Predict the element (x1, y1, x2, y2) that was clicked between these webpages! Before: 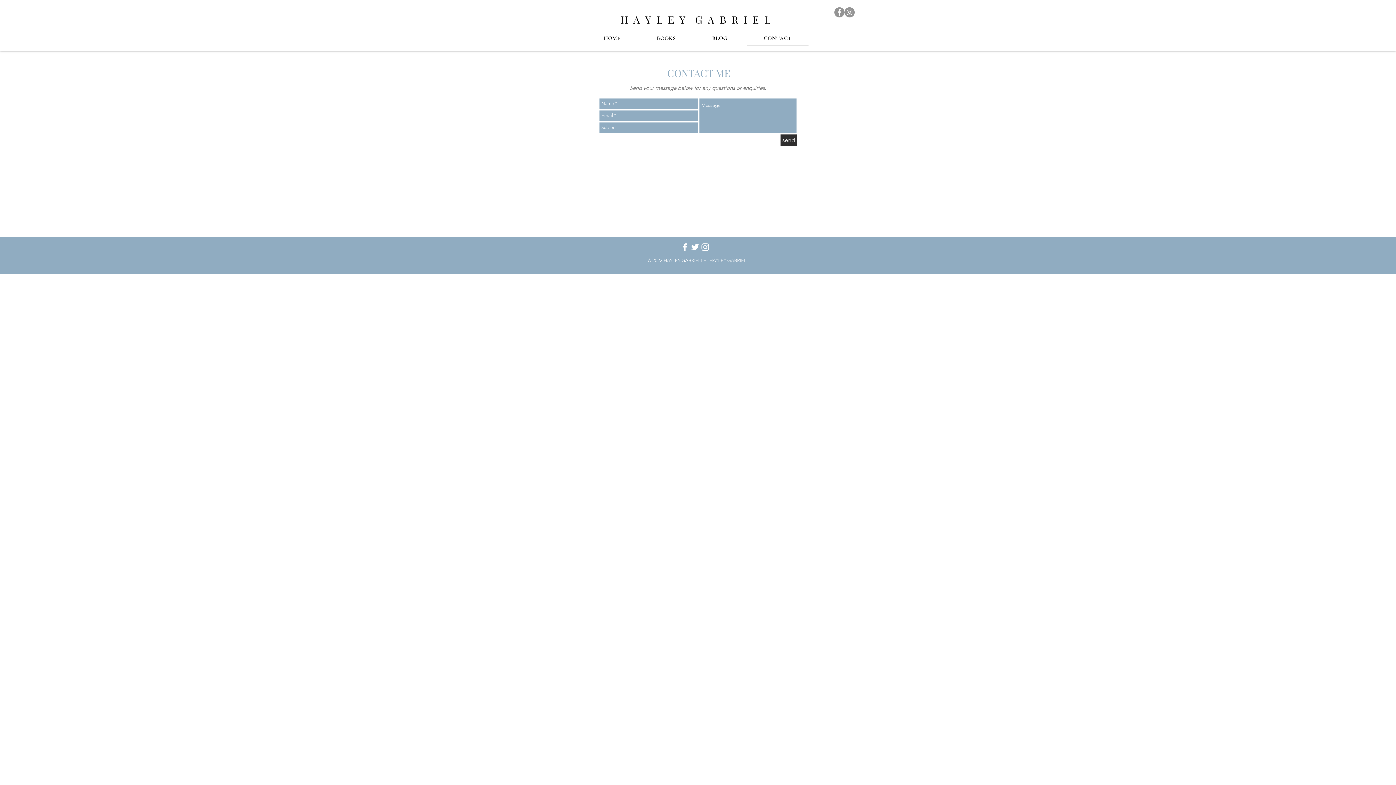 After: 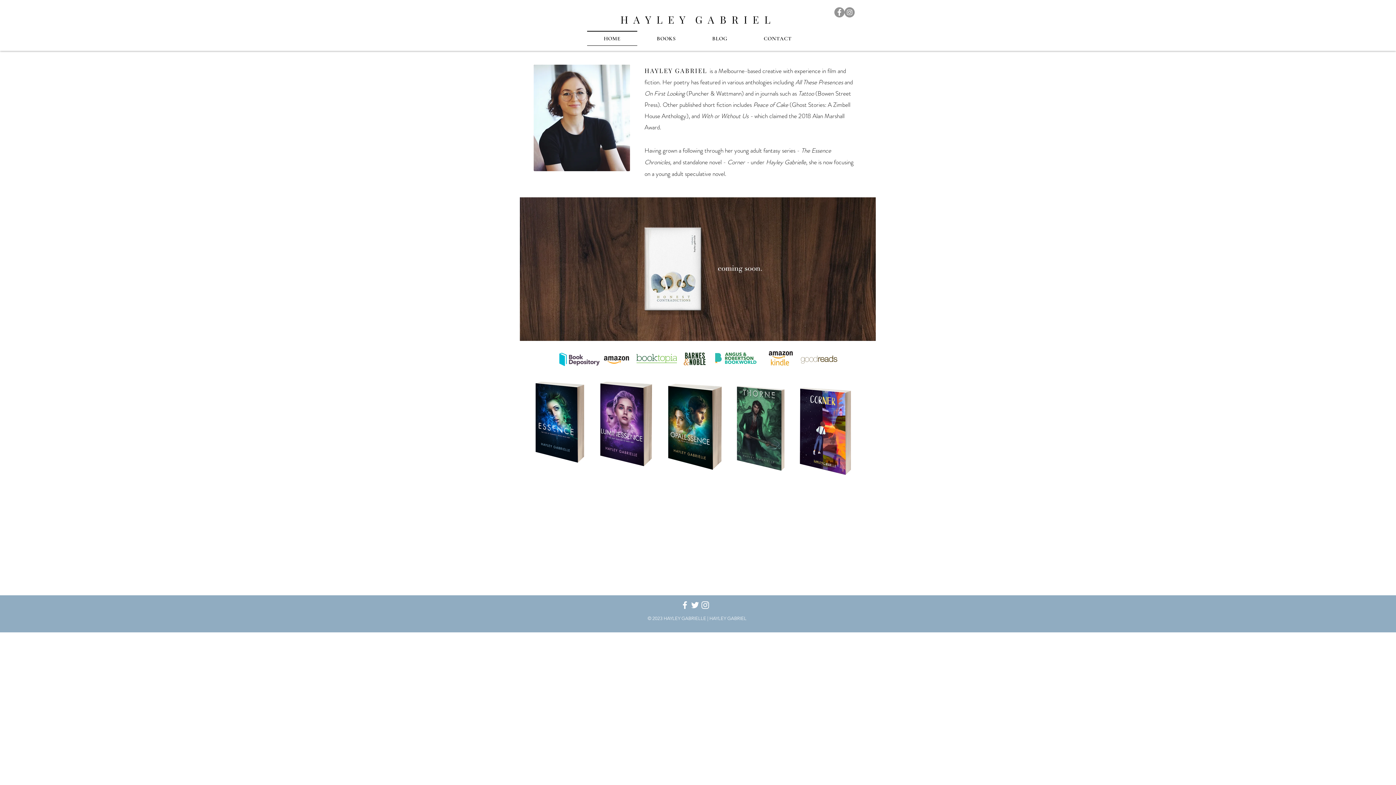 Action: bbox: (587, 30, 637, 45) label: HOME